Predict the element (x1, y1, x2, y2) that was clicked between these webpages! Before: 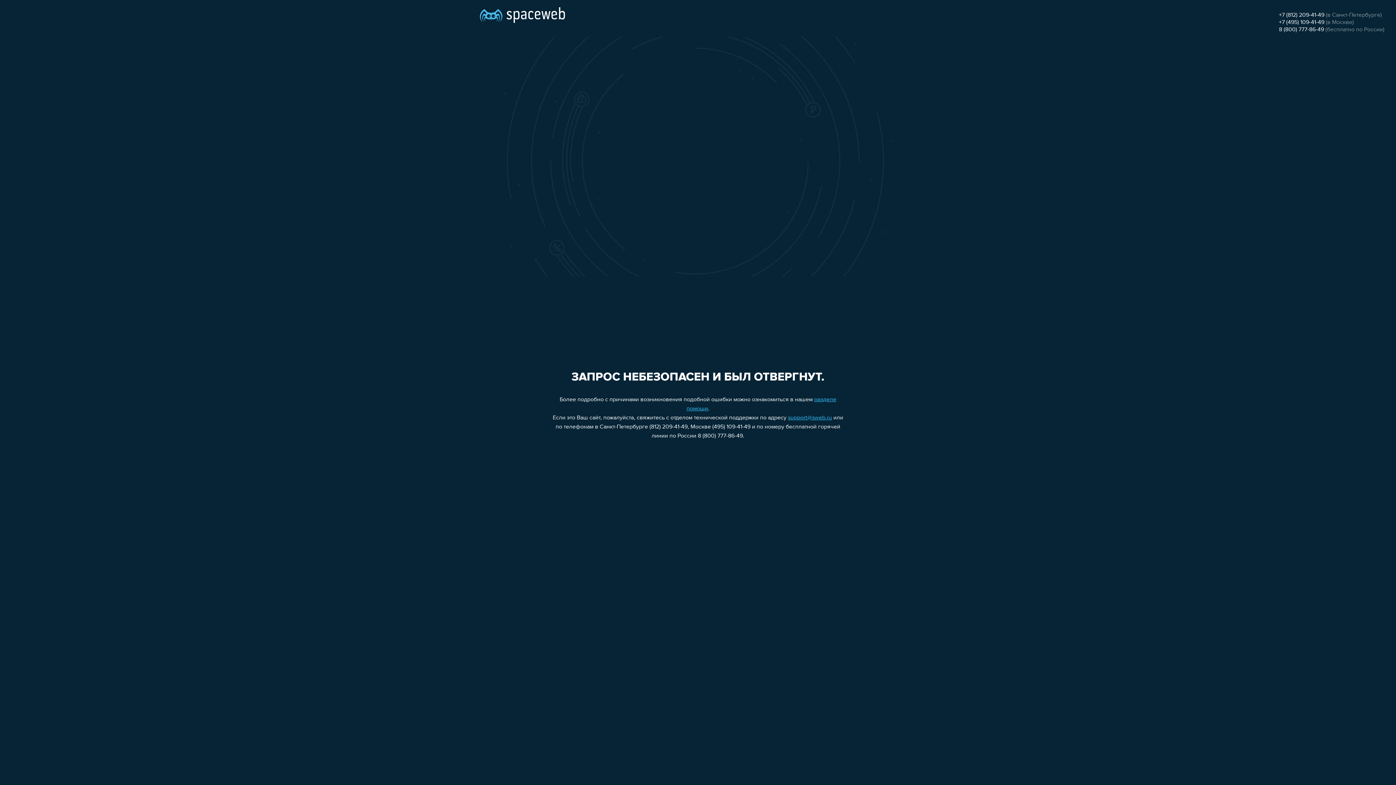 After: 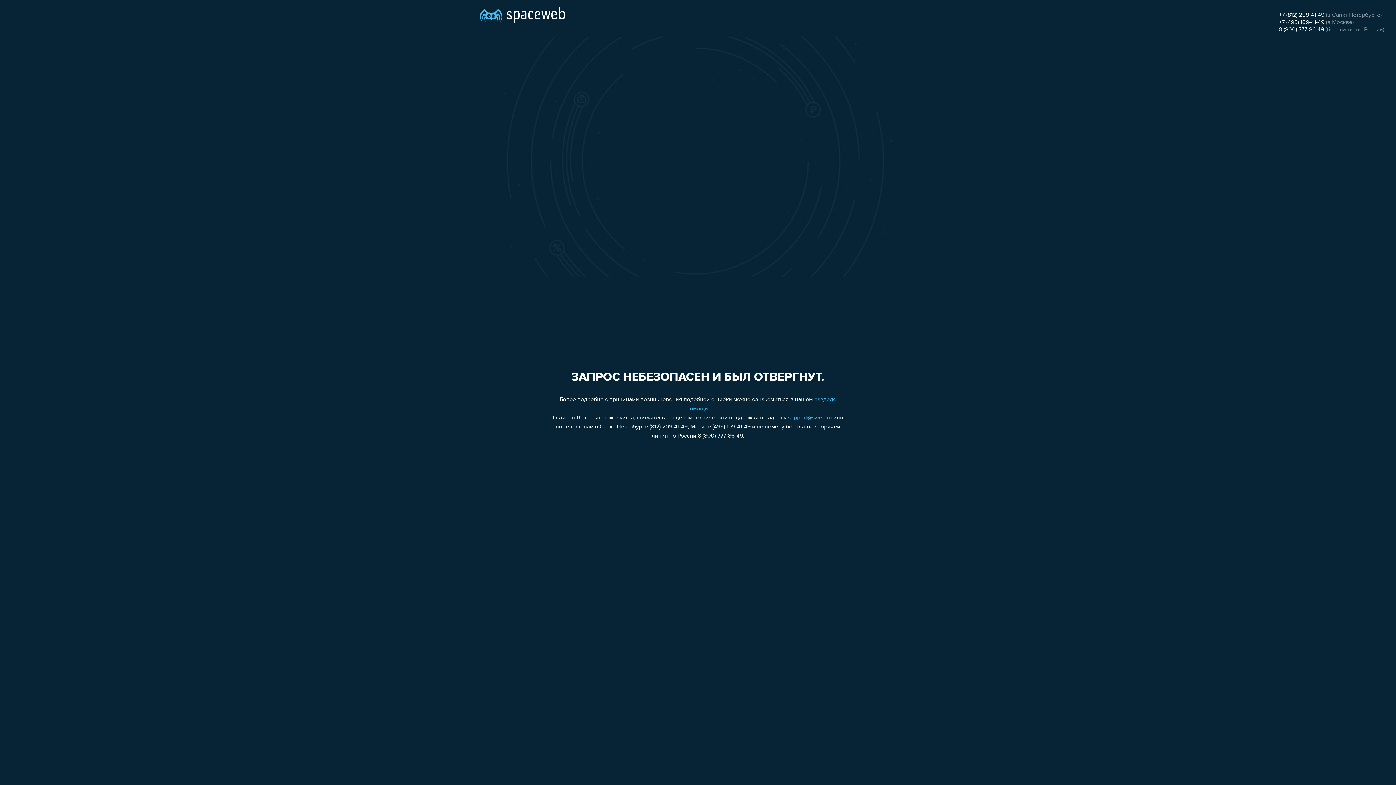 Action: label: +7 (495) 109-41-49 bbox: (1279, 19, 1324, 25)